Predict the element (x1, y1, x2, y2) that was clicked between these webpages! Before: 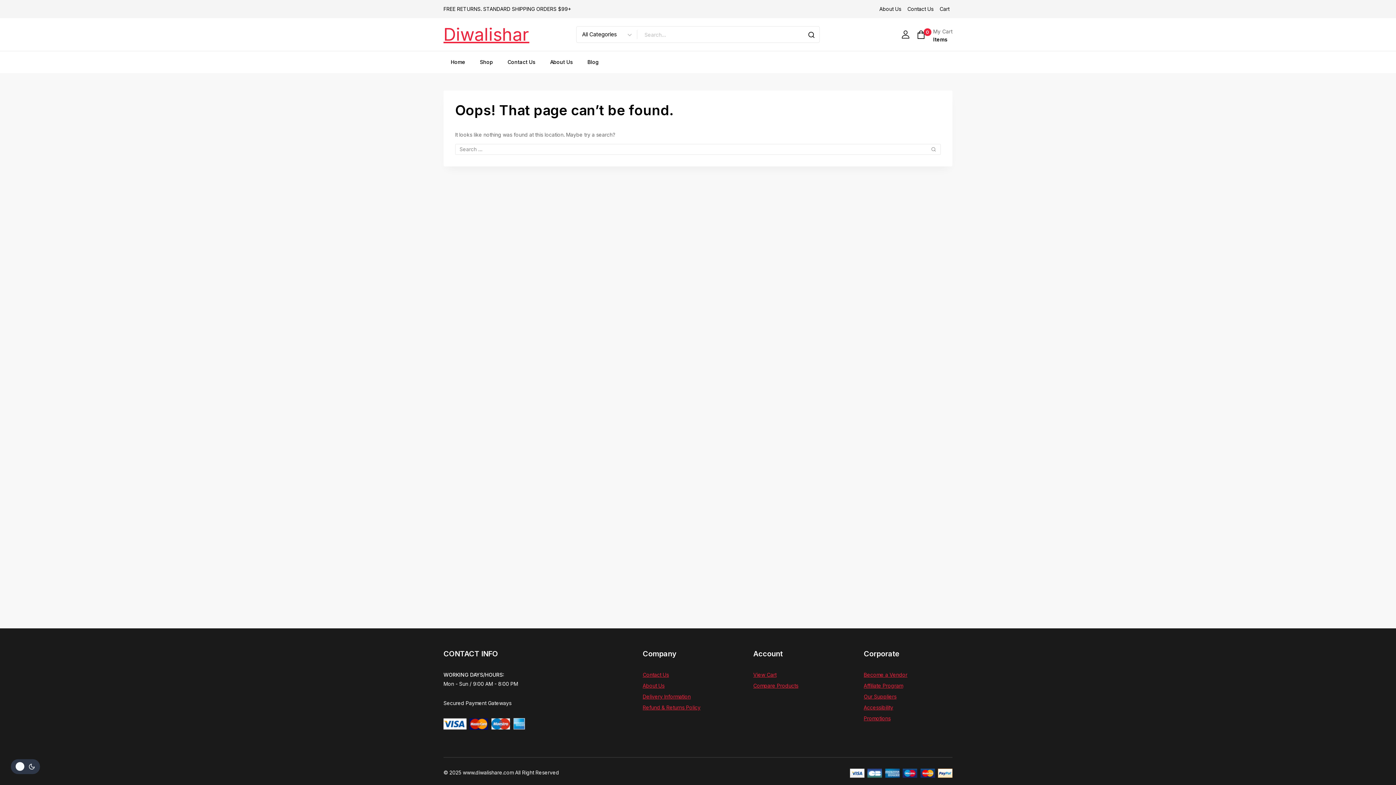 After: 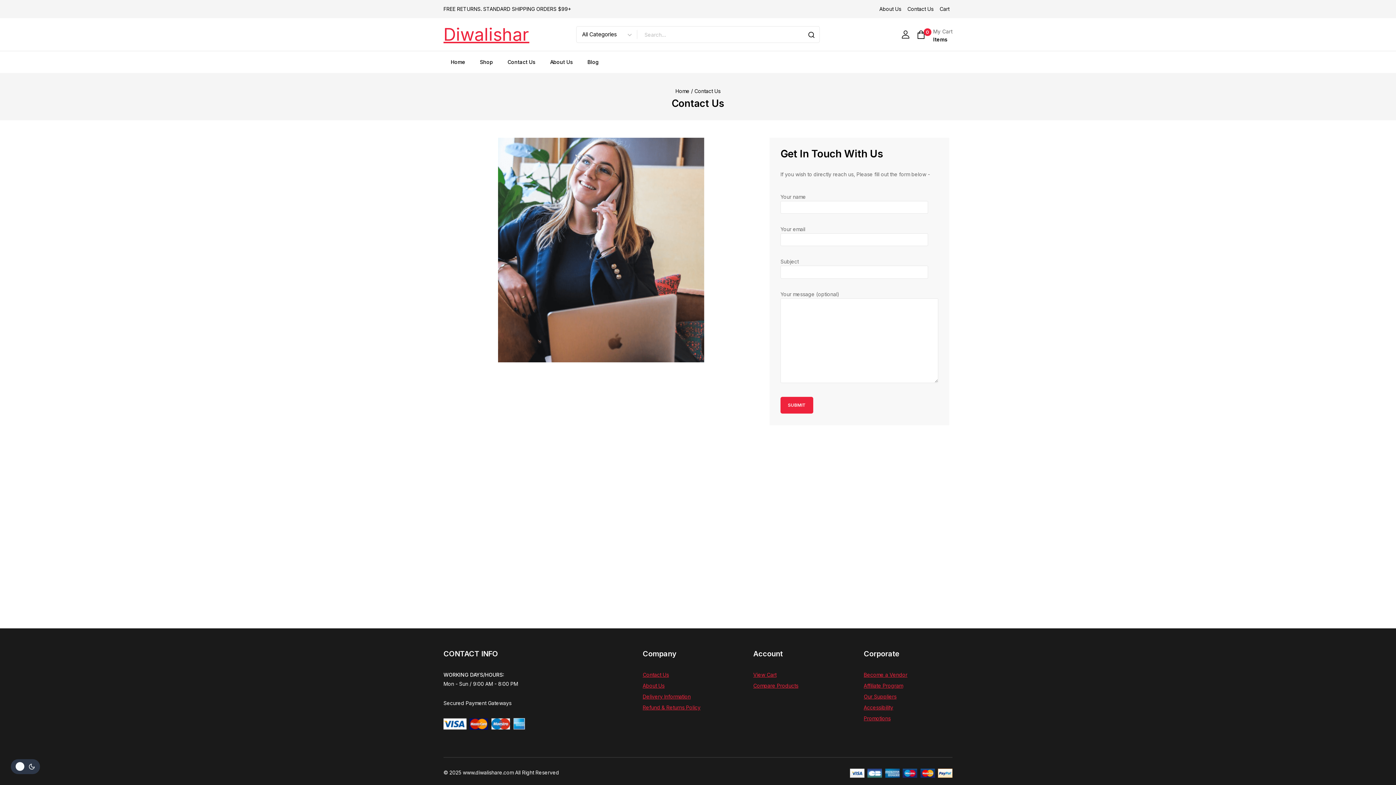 Action: bbox: (642, 672, 669, 678) label: Contact Us